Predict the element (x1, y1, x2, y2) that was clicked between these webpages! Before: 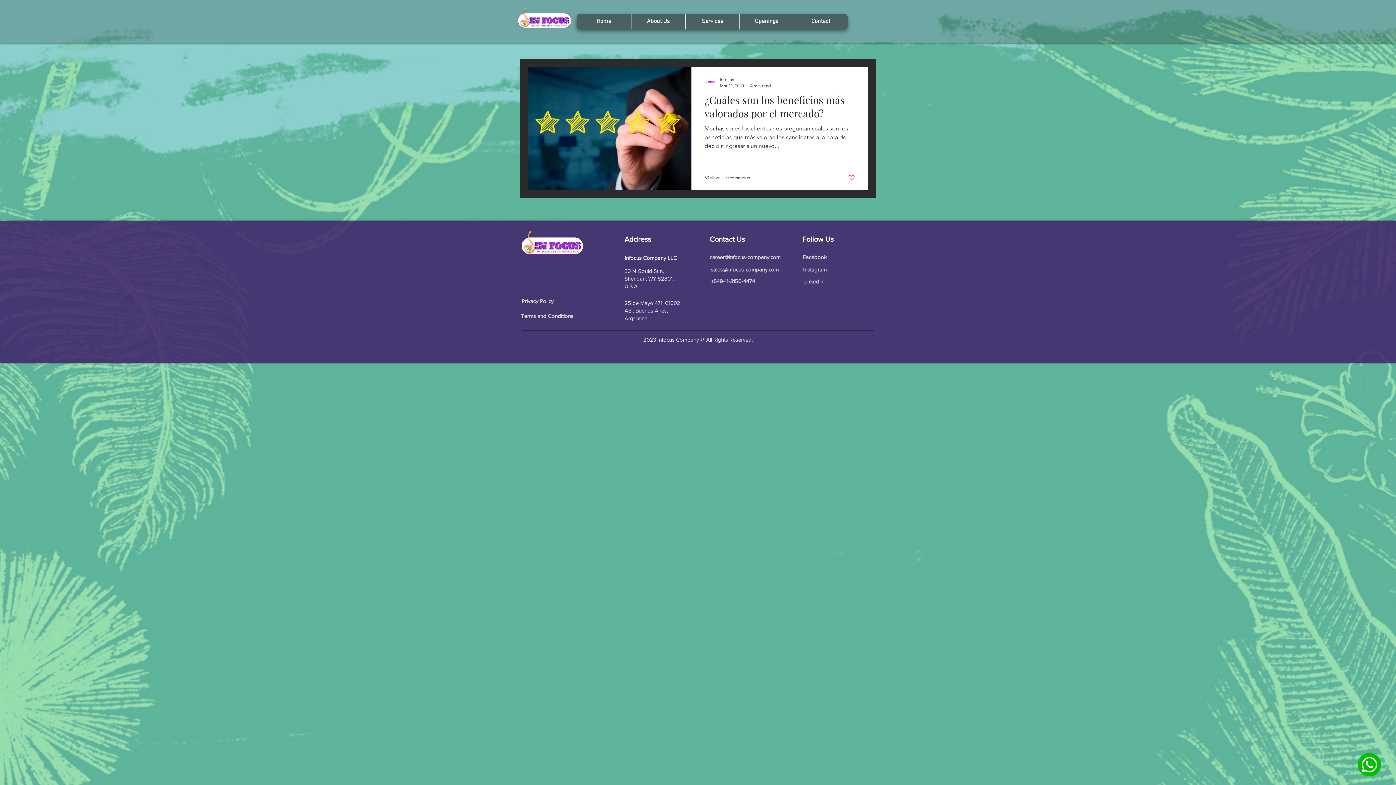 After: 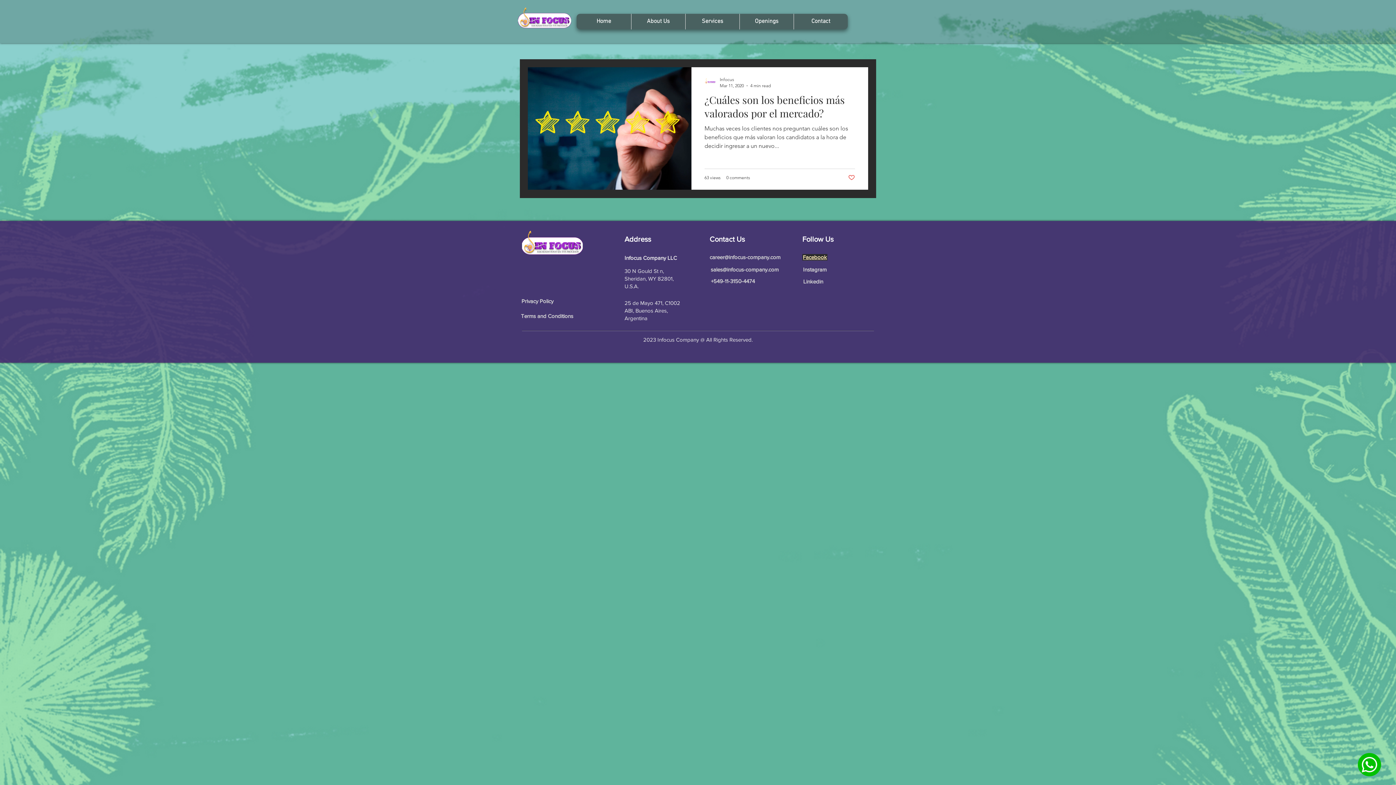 Action: bbox: (802, 254, 827, 260) label: Facebook